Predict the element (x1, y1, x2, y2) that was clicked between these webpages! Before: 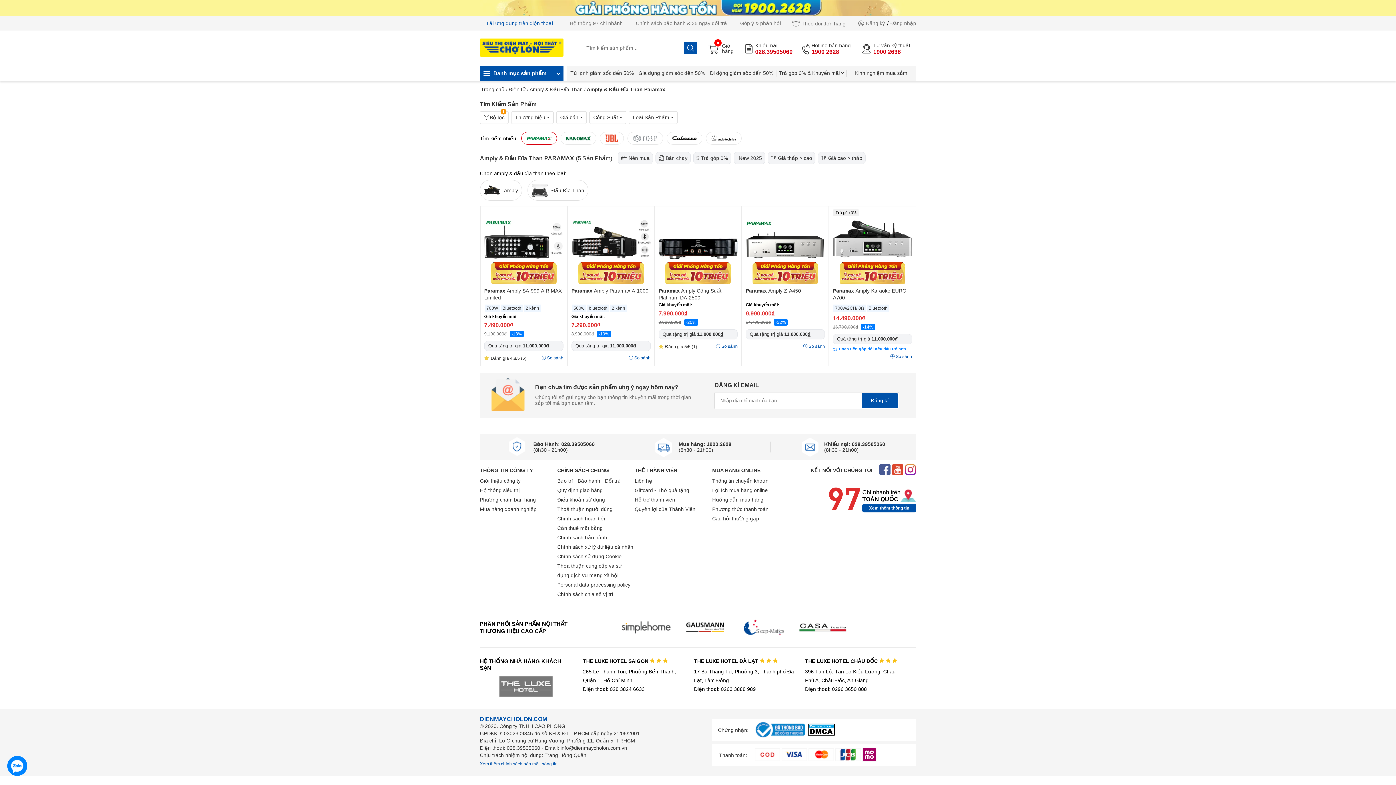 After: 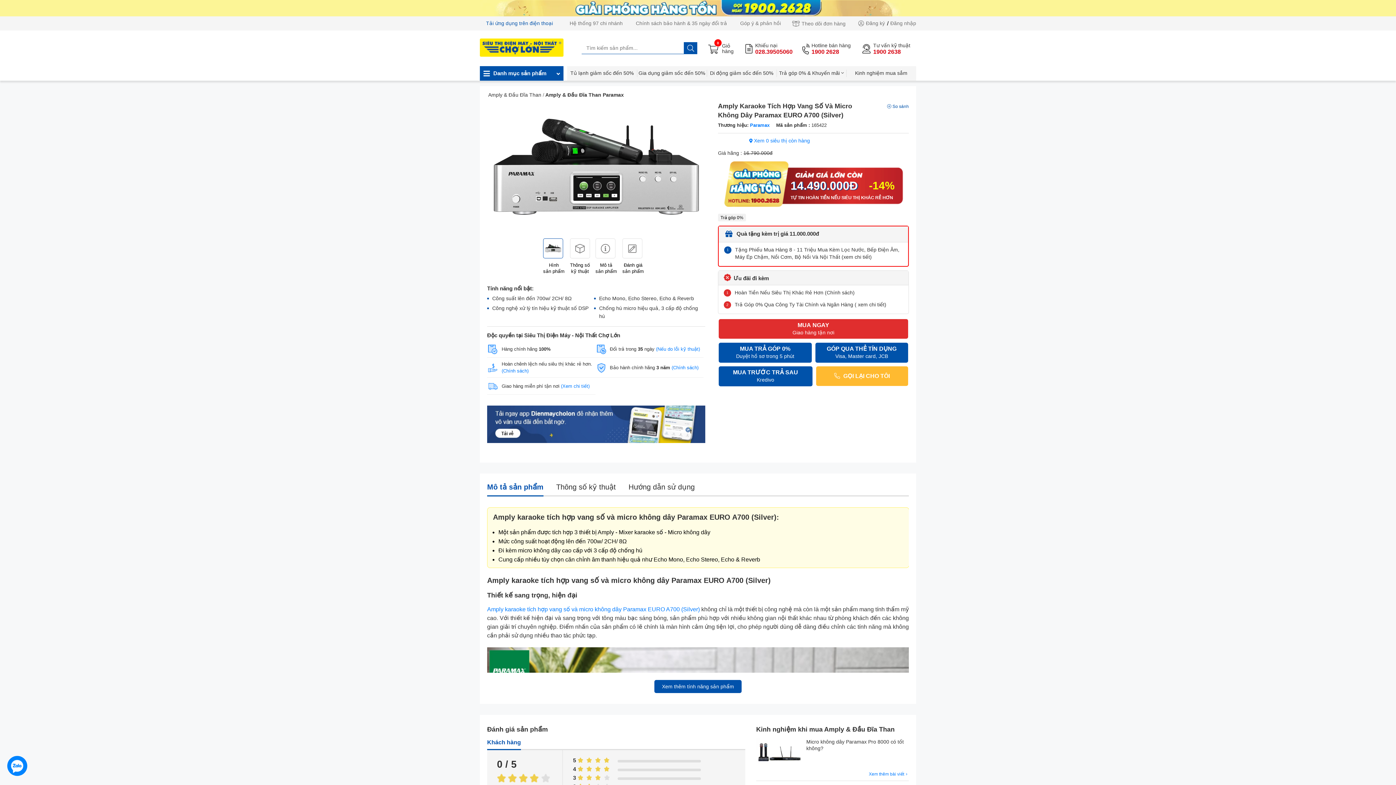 Action: bbox: (833, 287, 912, 300) label: Paramax Amply Karaoke EURO A700